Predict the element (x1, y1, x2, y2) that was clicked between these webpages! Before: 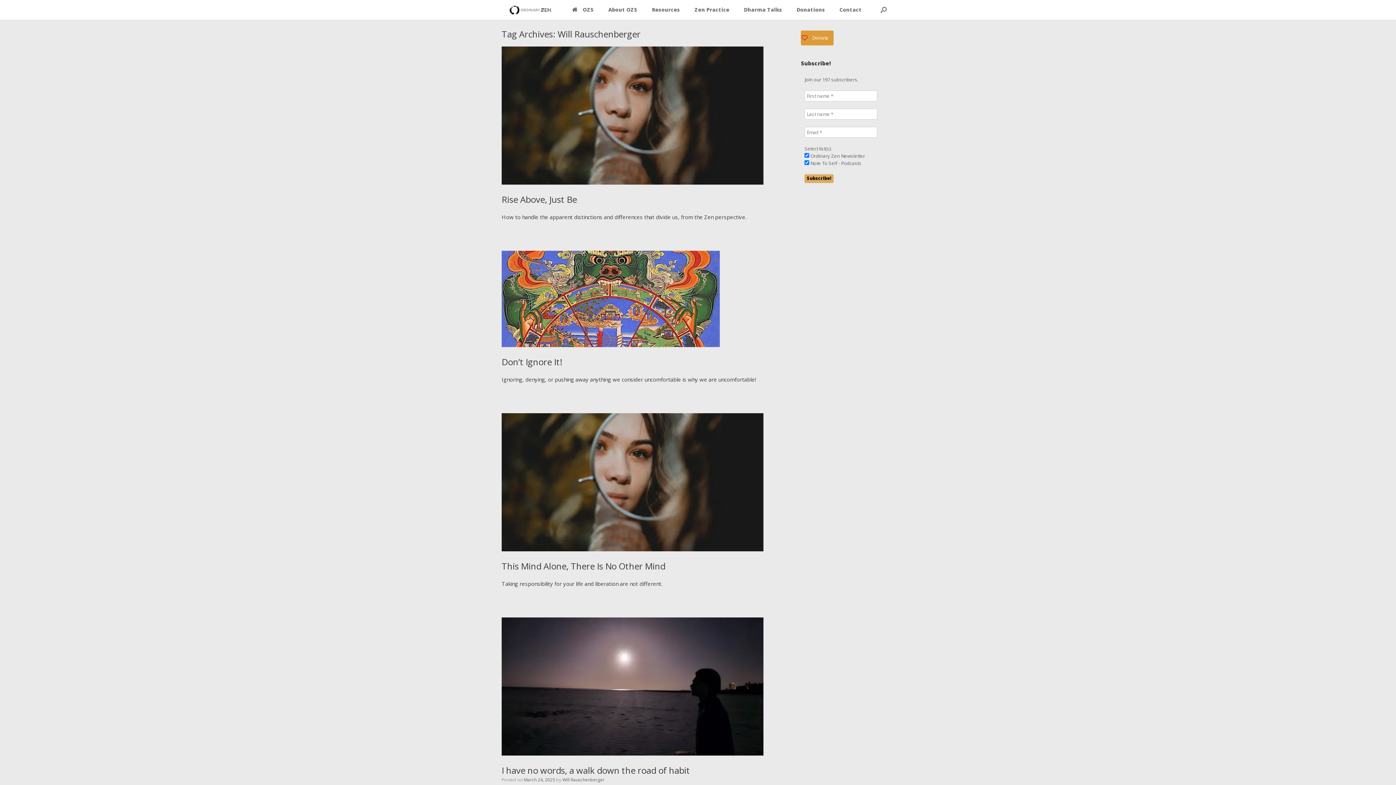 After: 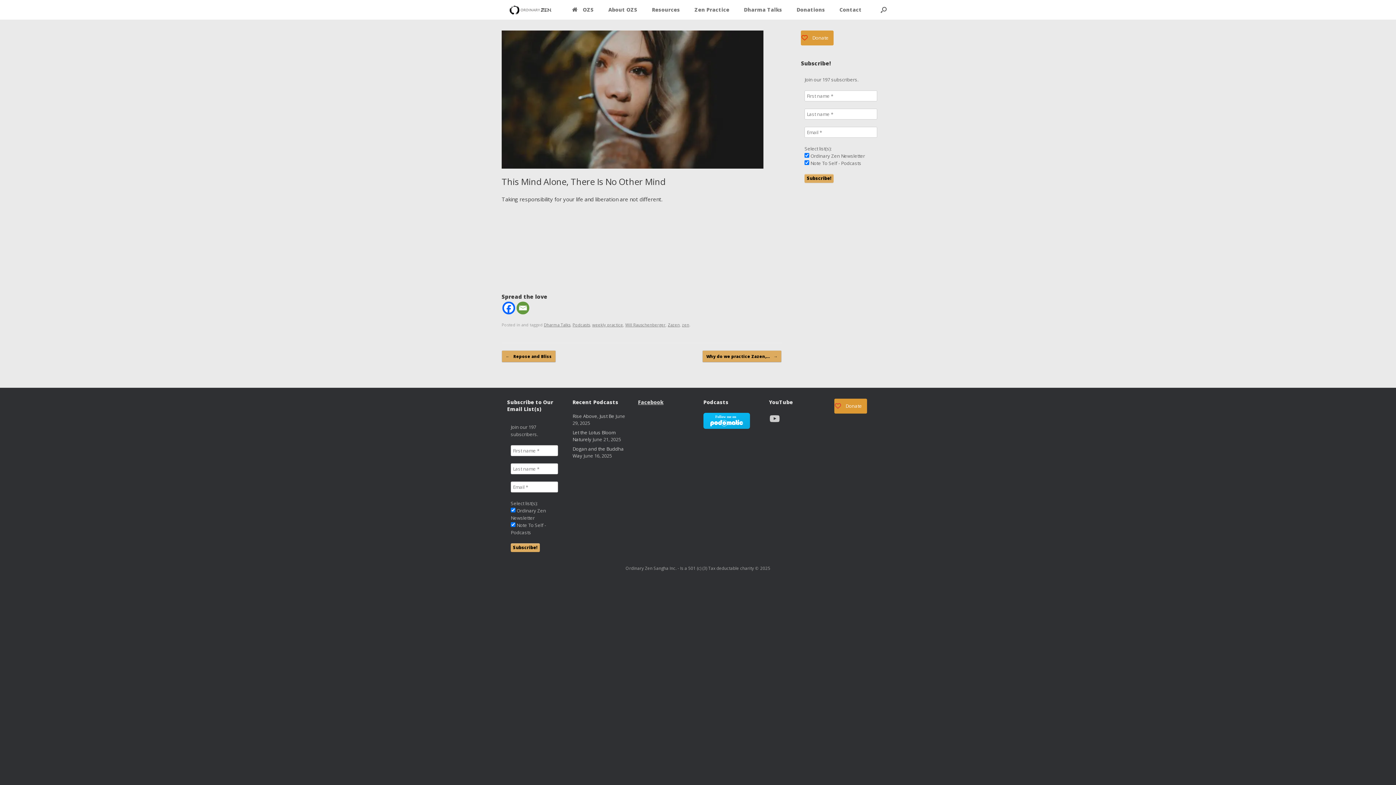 Action: label: This Mind Alone, There Is No Other Mind bbox: (501, 560, 665, 572)